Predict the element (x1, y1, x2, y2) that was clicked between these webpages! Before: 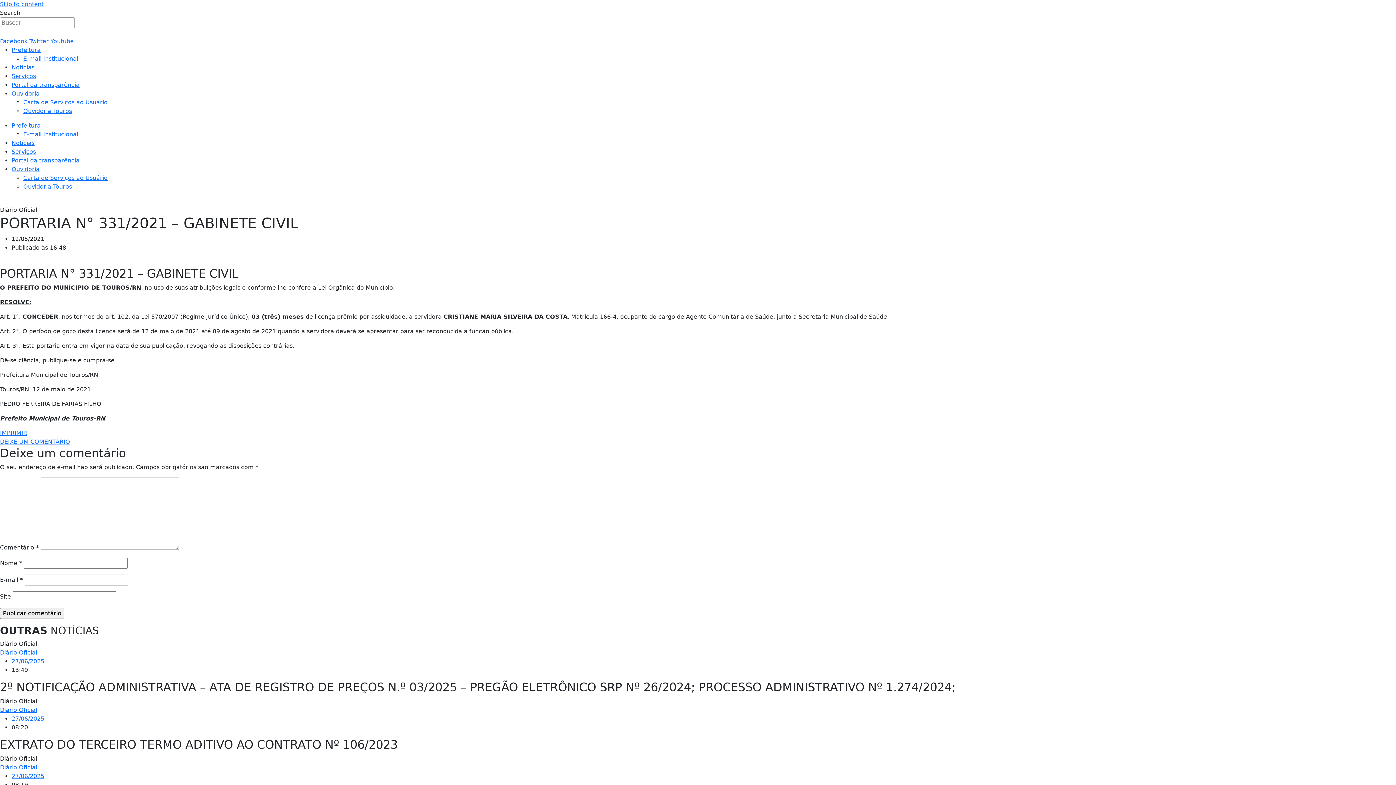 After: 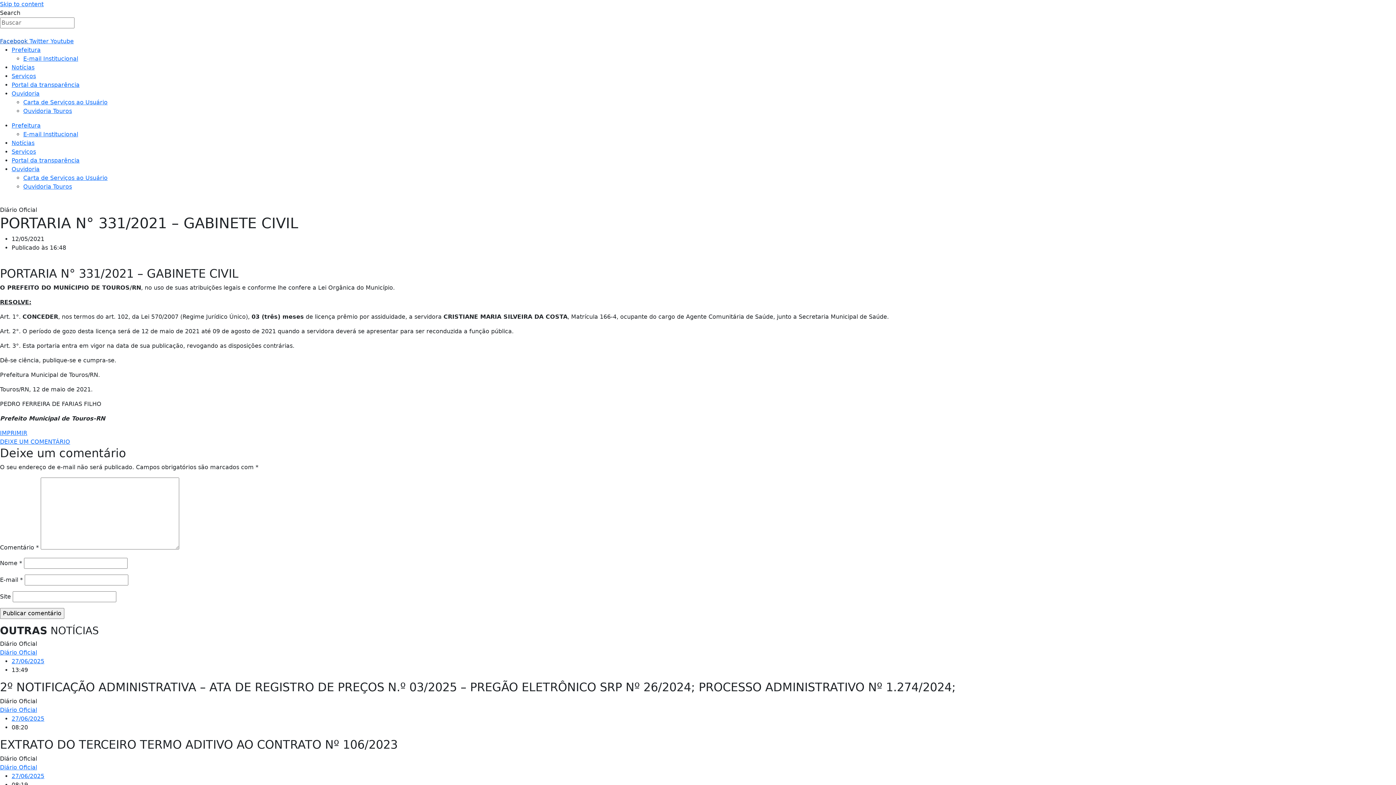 Action: bbox: (0, 37, 29, 44) label: Facebook 